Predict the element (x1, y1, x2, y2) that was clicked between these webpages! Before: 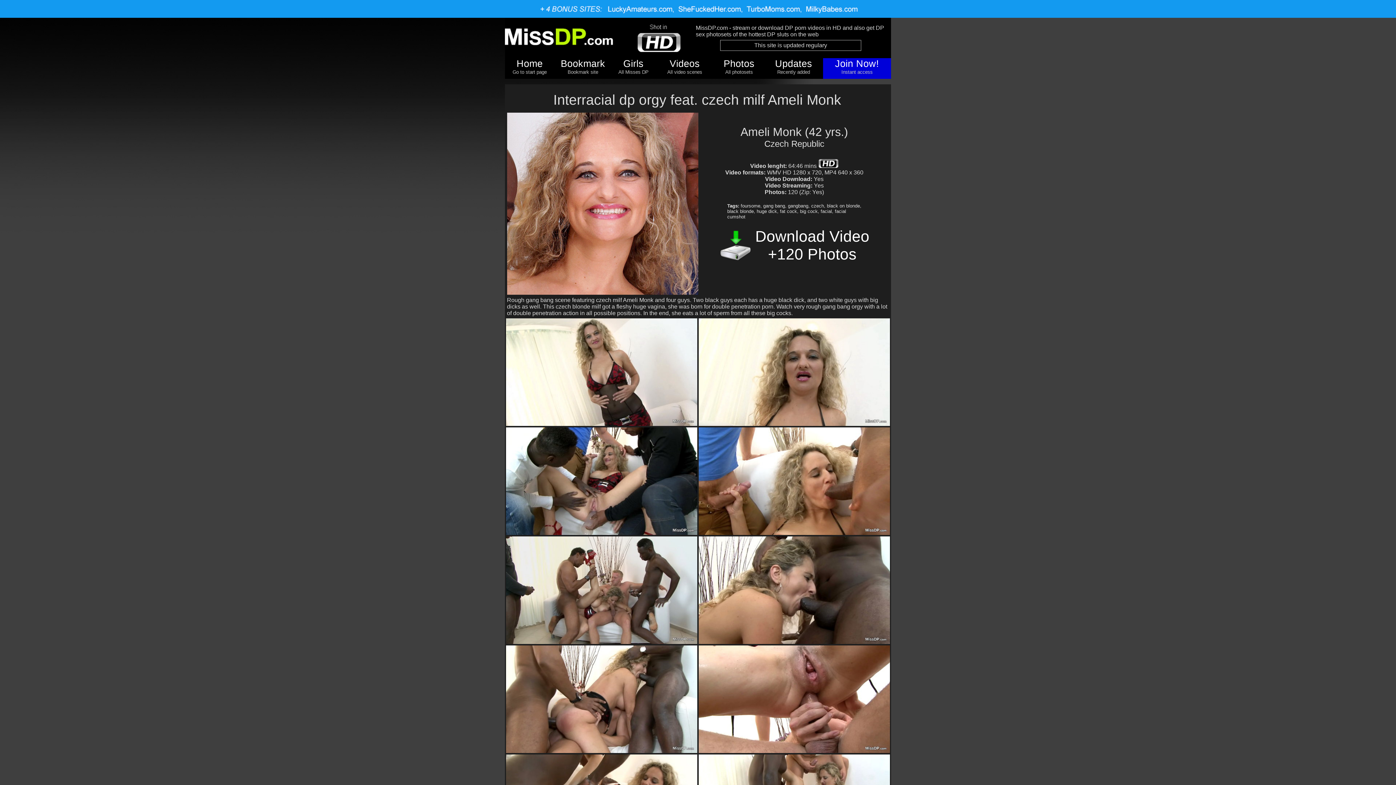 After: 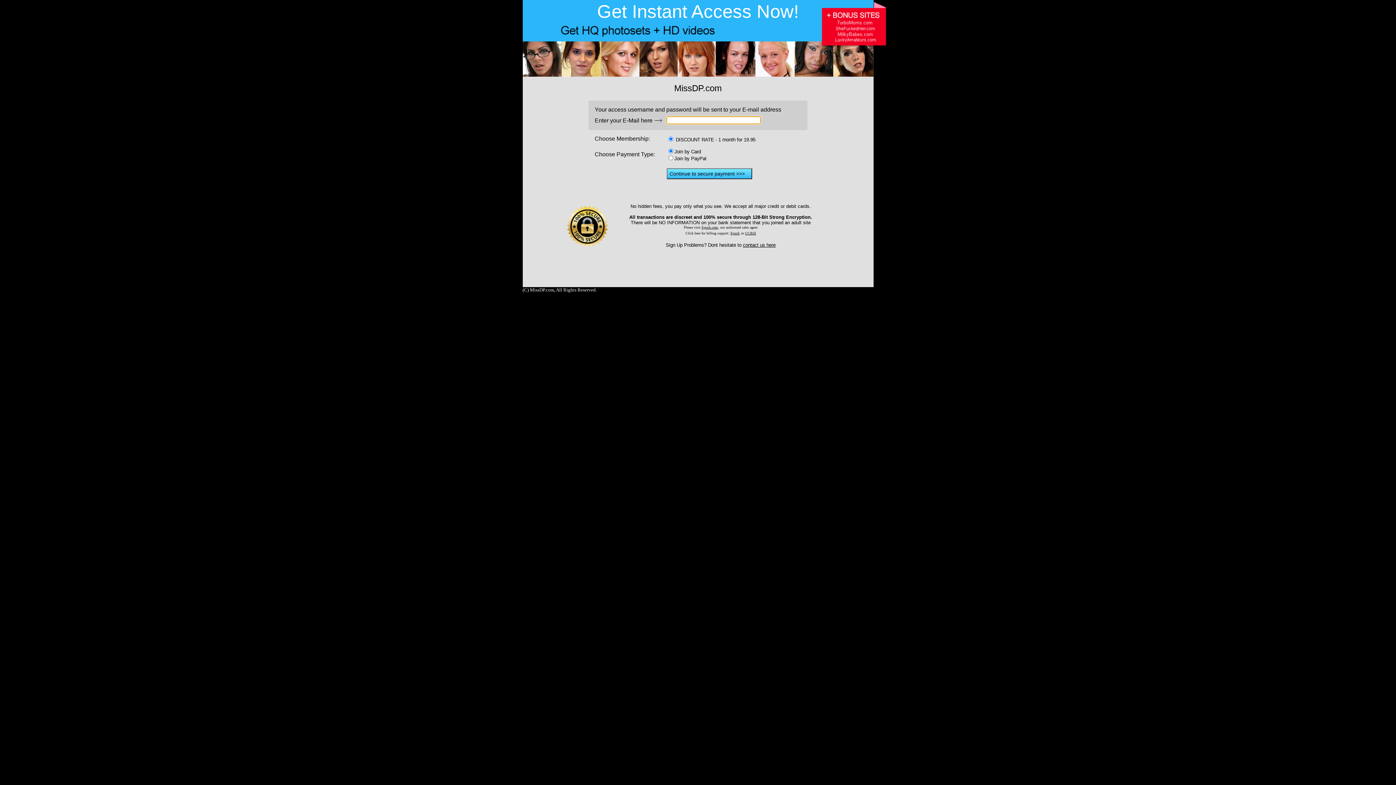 Action: bbox: (506, 639, 697, 645)